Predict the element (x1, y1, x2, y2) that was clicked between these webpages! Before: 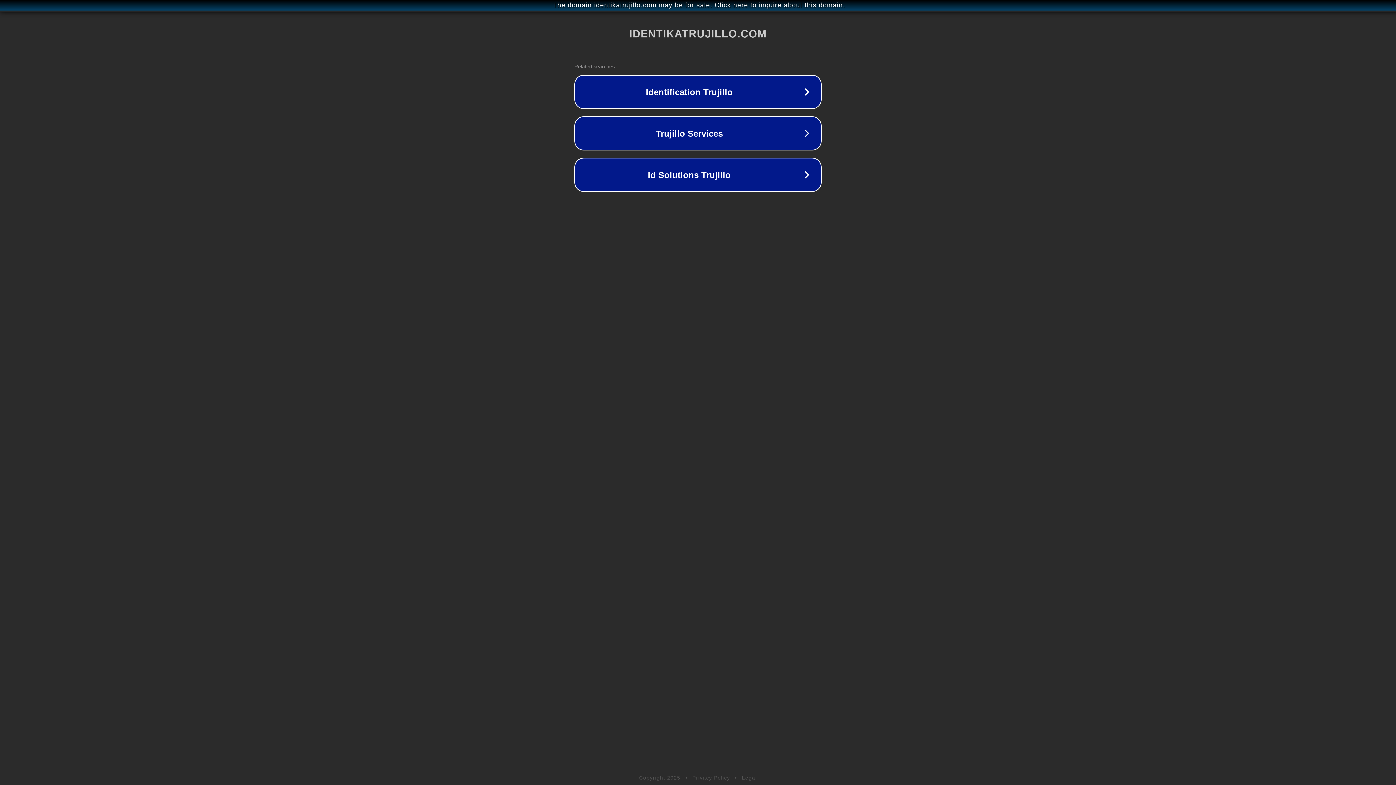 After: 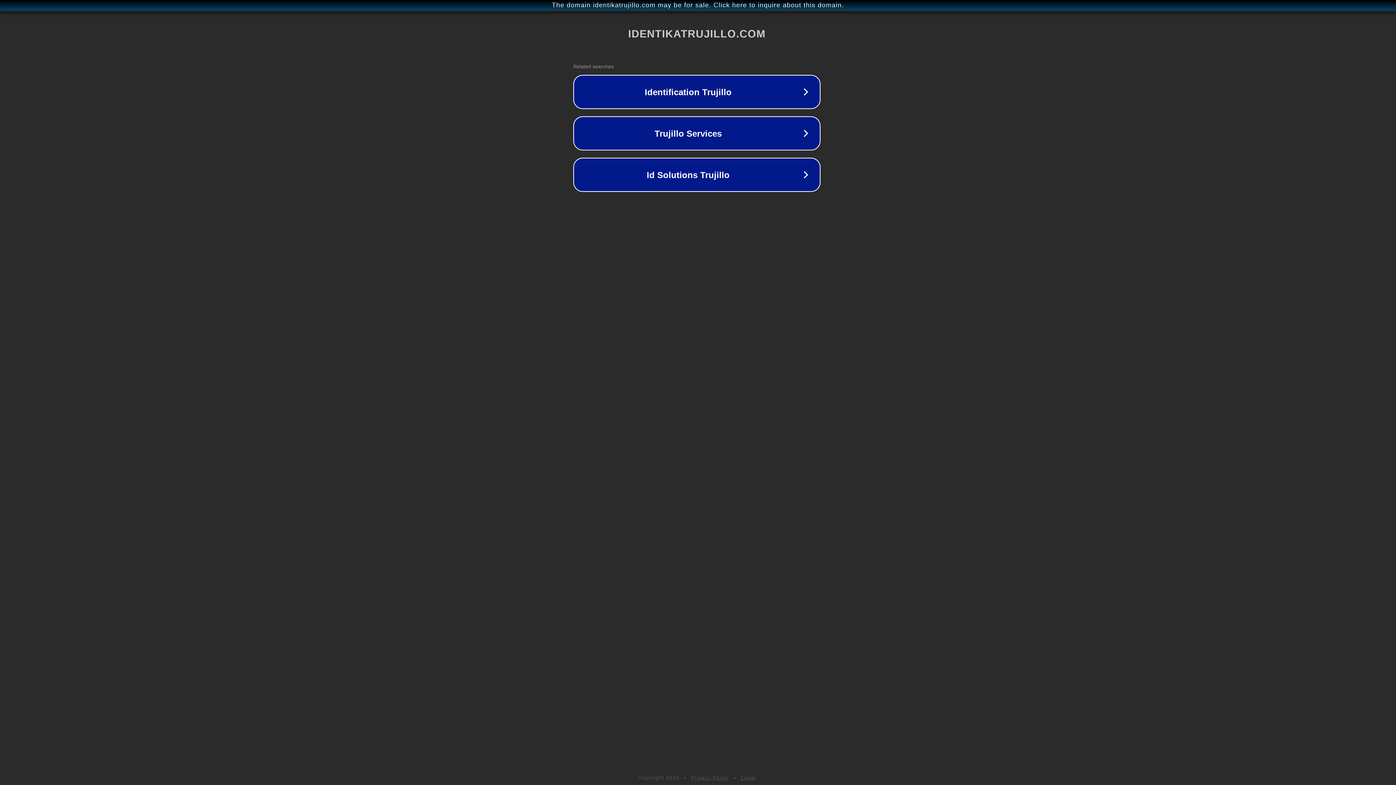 Action: bbox: (1, 1, 1397, 9) label: The domain identikatrujillo.com may be for sale. Click here to inquire about this domain.